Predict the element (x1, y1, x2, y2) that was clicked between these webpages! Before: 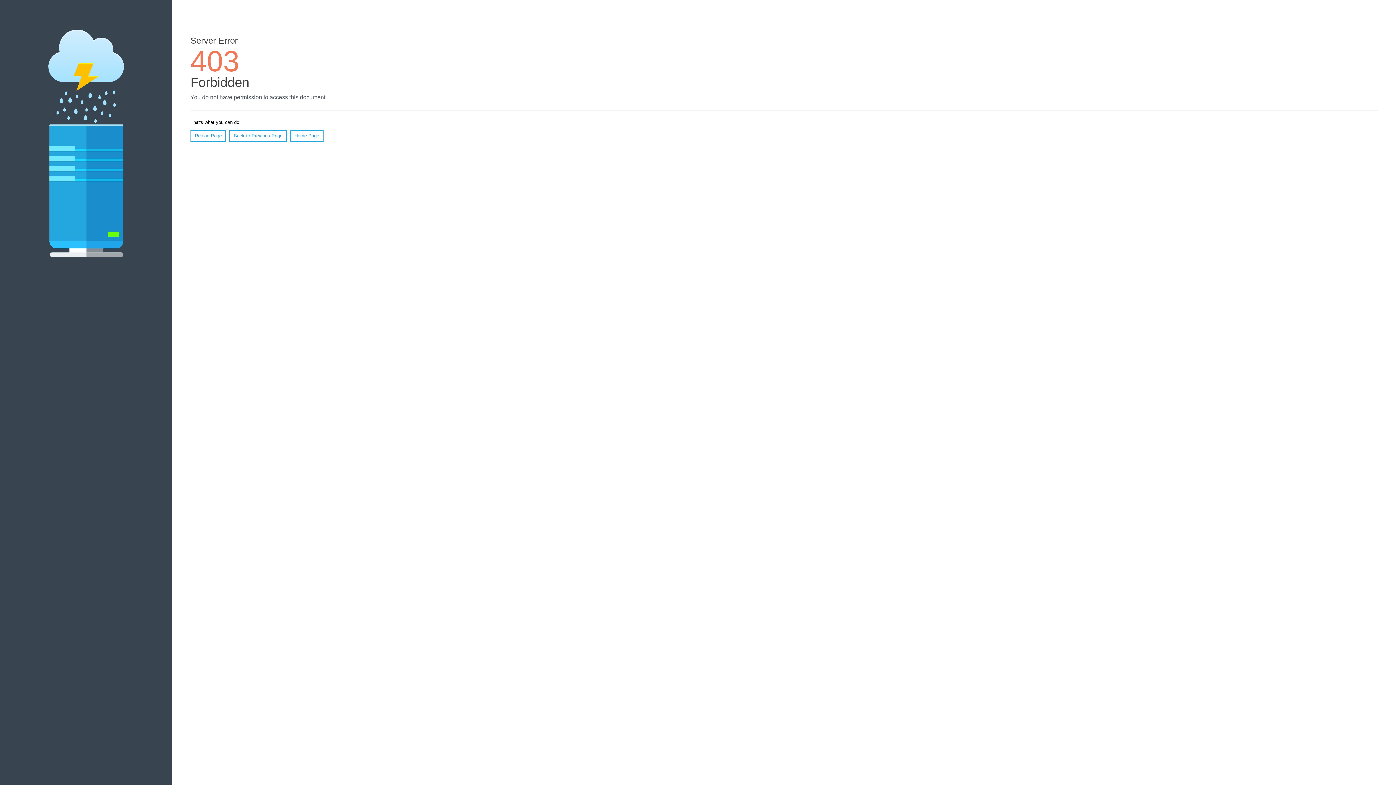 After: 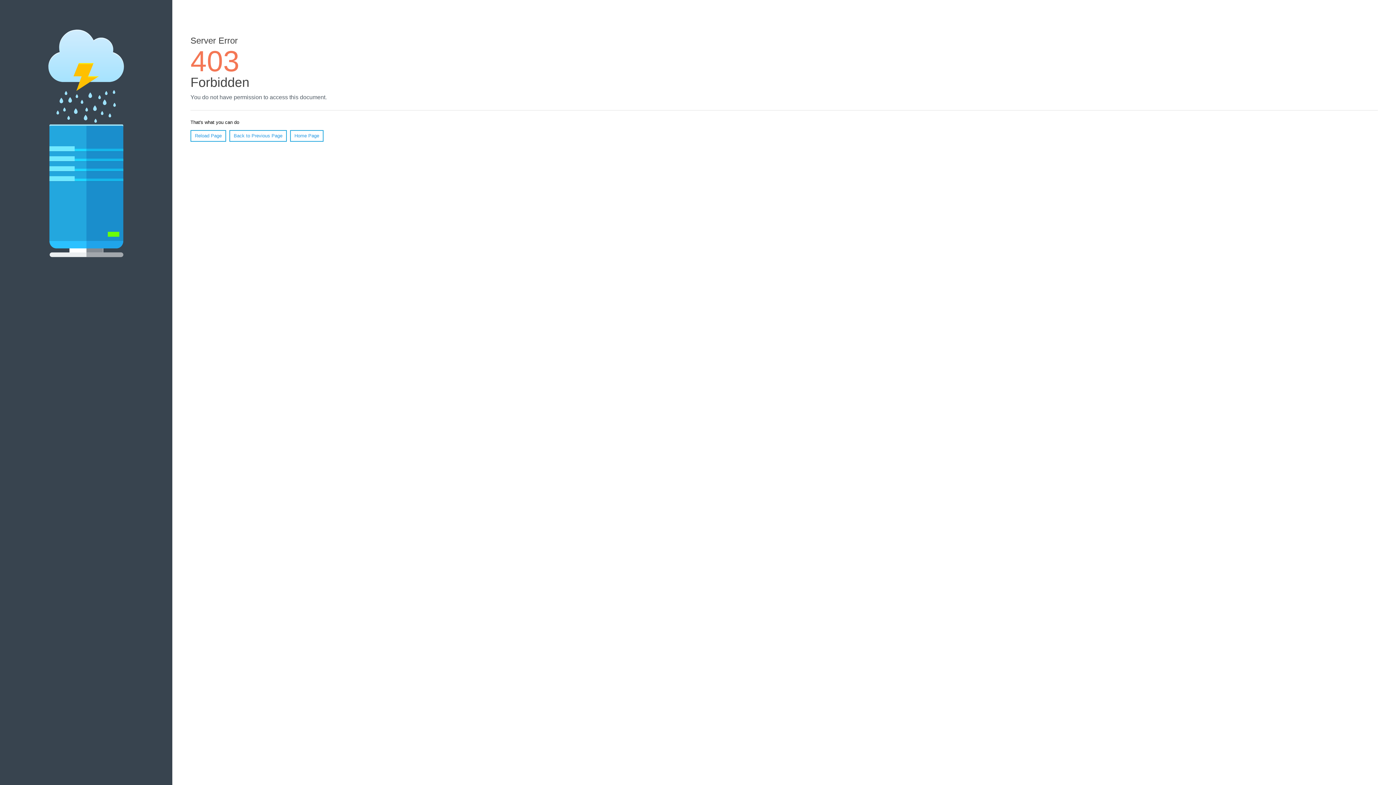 Action: bbox: (190, 130, 226, 141) label: Reload Page